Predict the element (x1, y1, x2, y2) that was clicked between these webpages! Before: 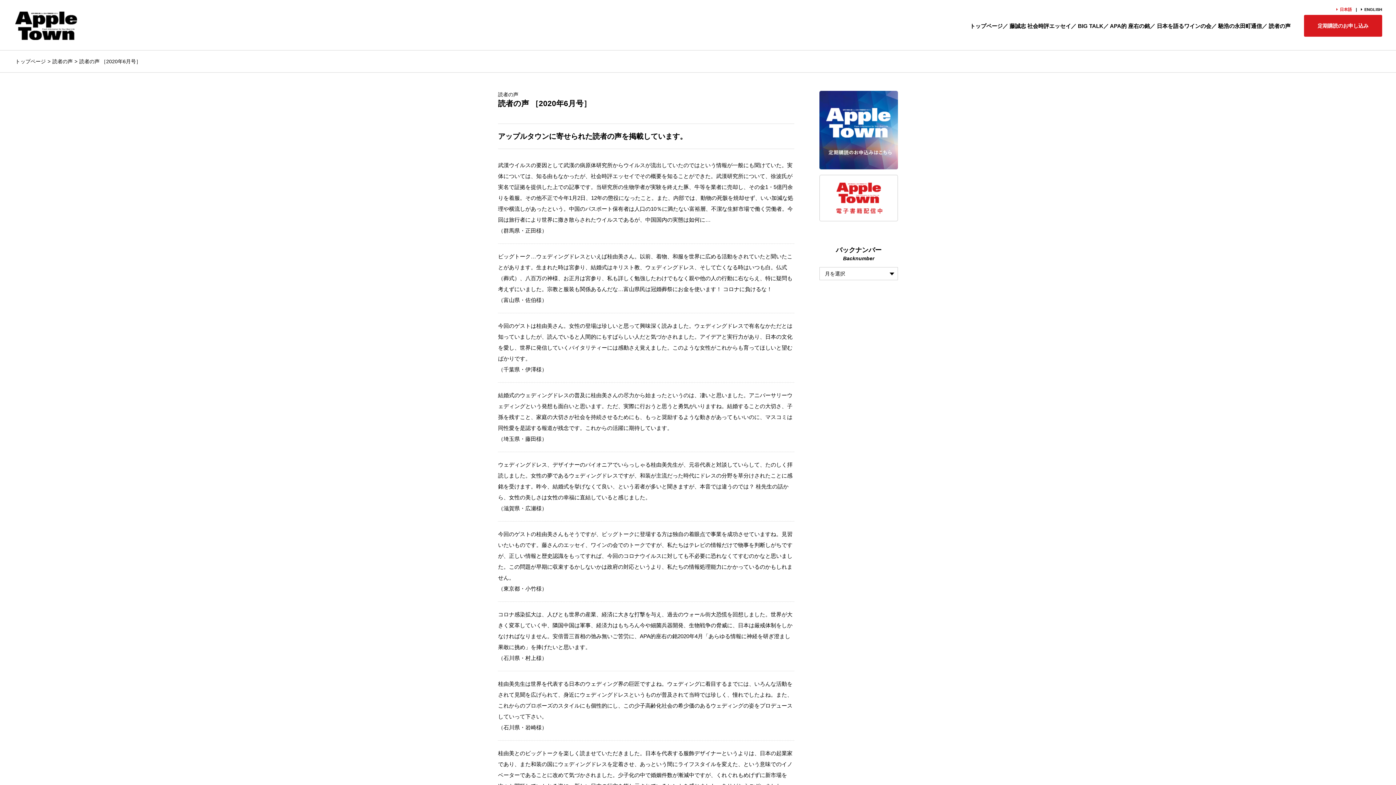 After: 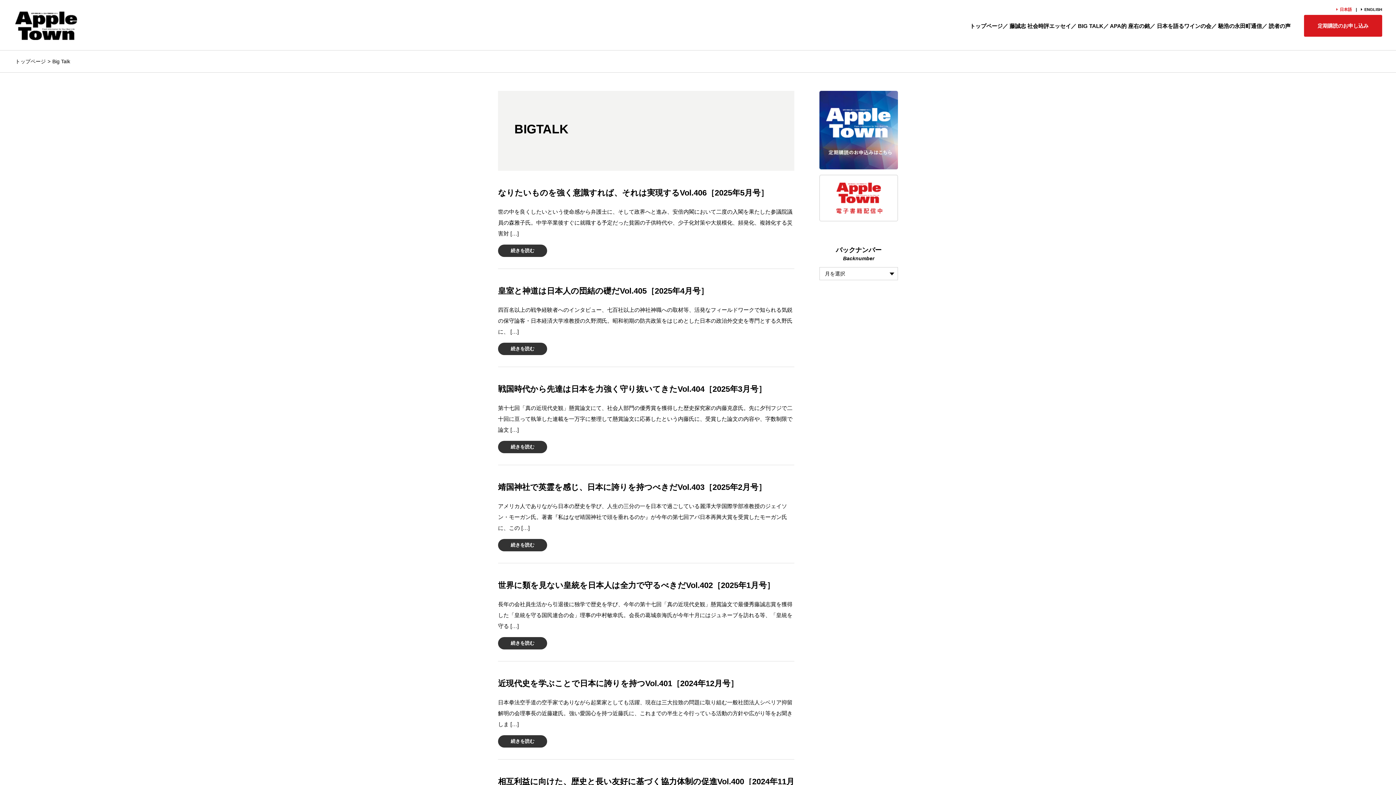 Action: label: BIG TALK bbox: (1078, 22, 1103, 28)